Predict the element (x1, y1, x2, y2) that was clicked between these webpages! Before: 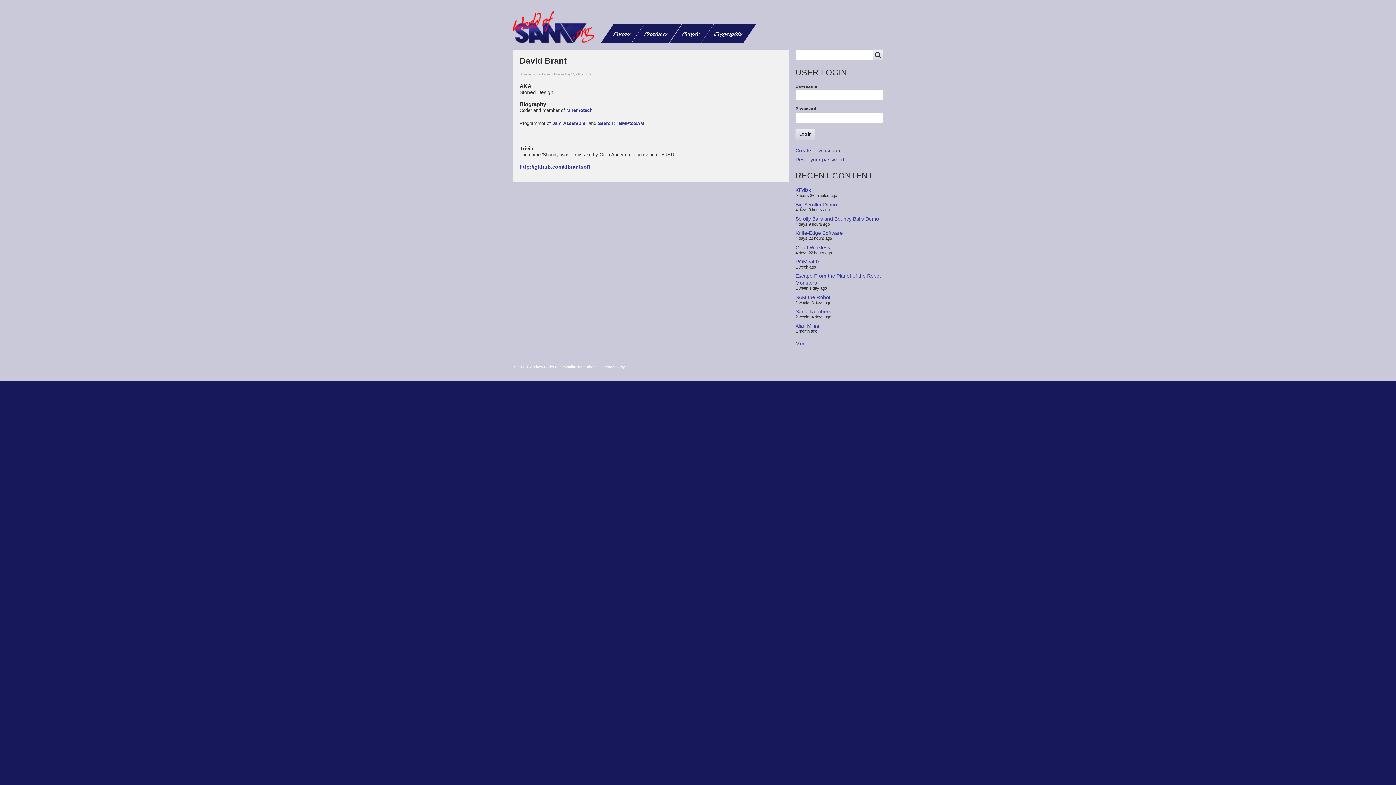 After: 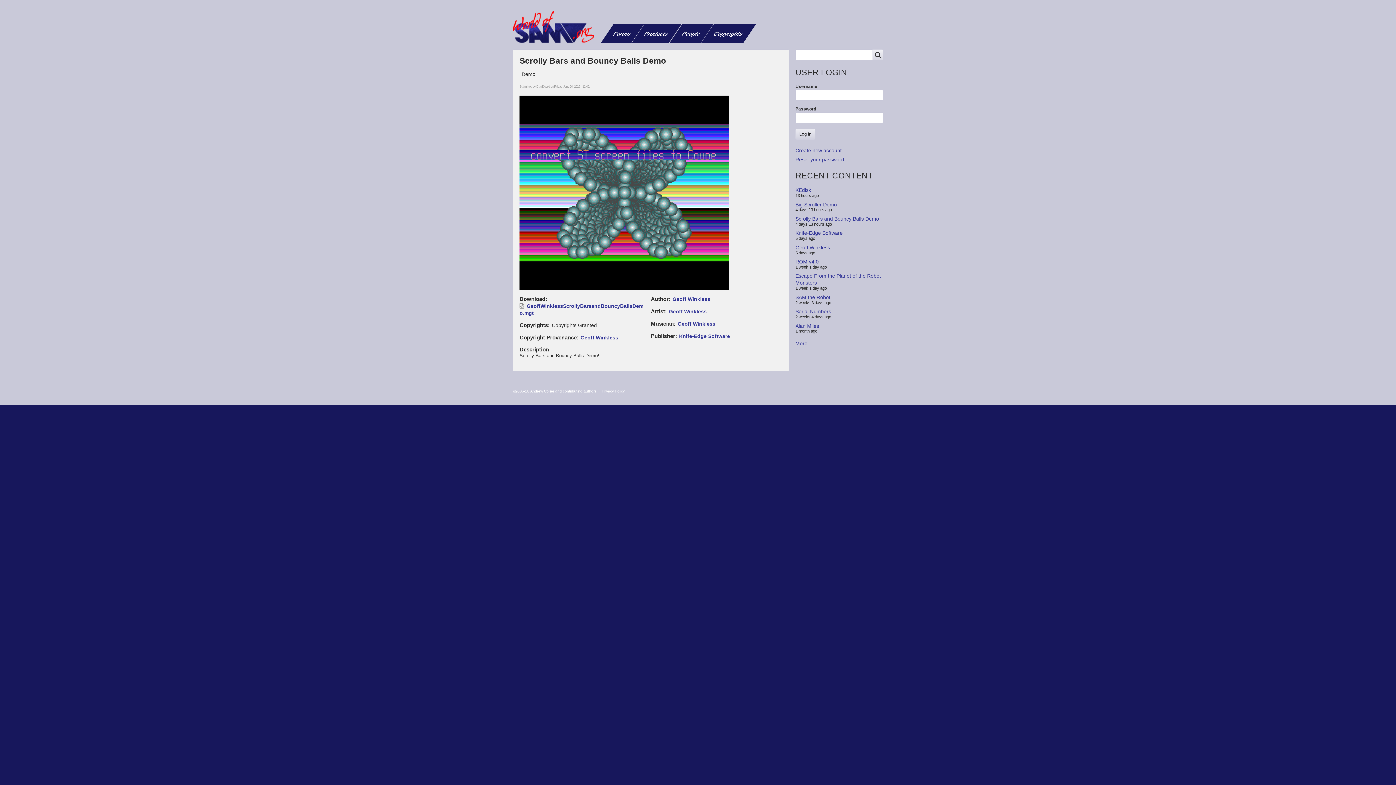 Action: bbox: (795, 215, 879, 222) label: Scrolly Bars and Bouncy Balls Demo